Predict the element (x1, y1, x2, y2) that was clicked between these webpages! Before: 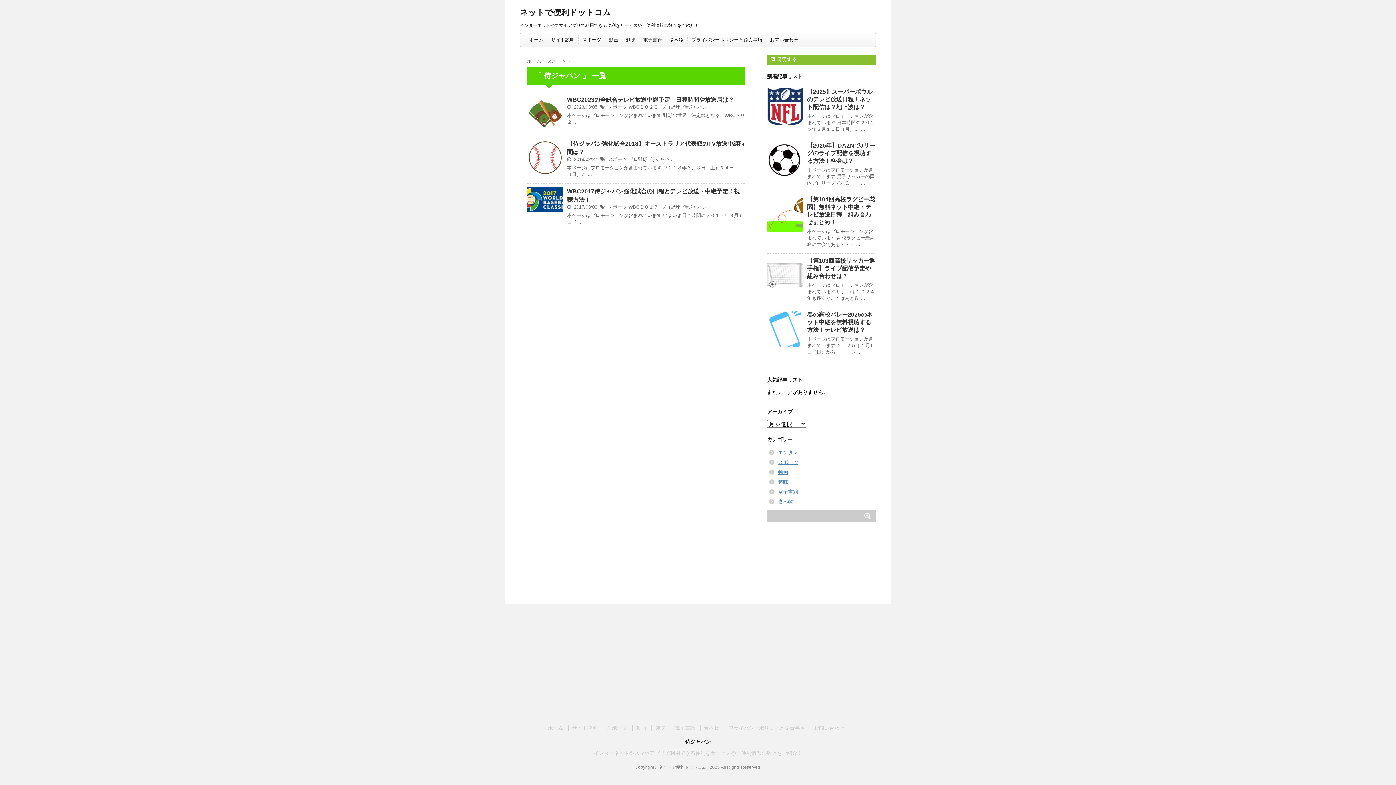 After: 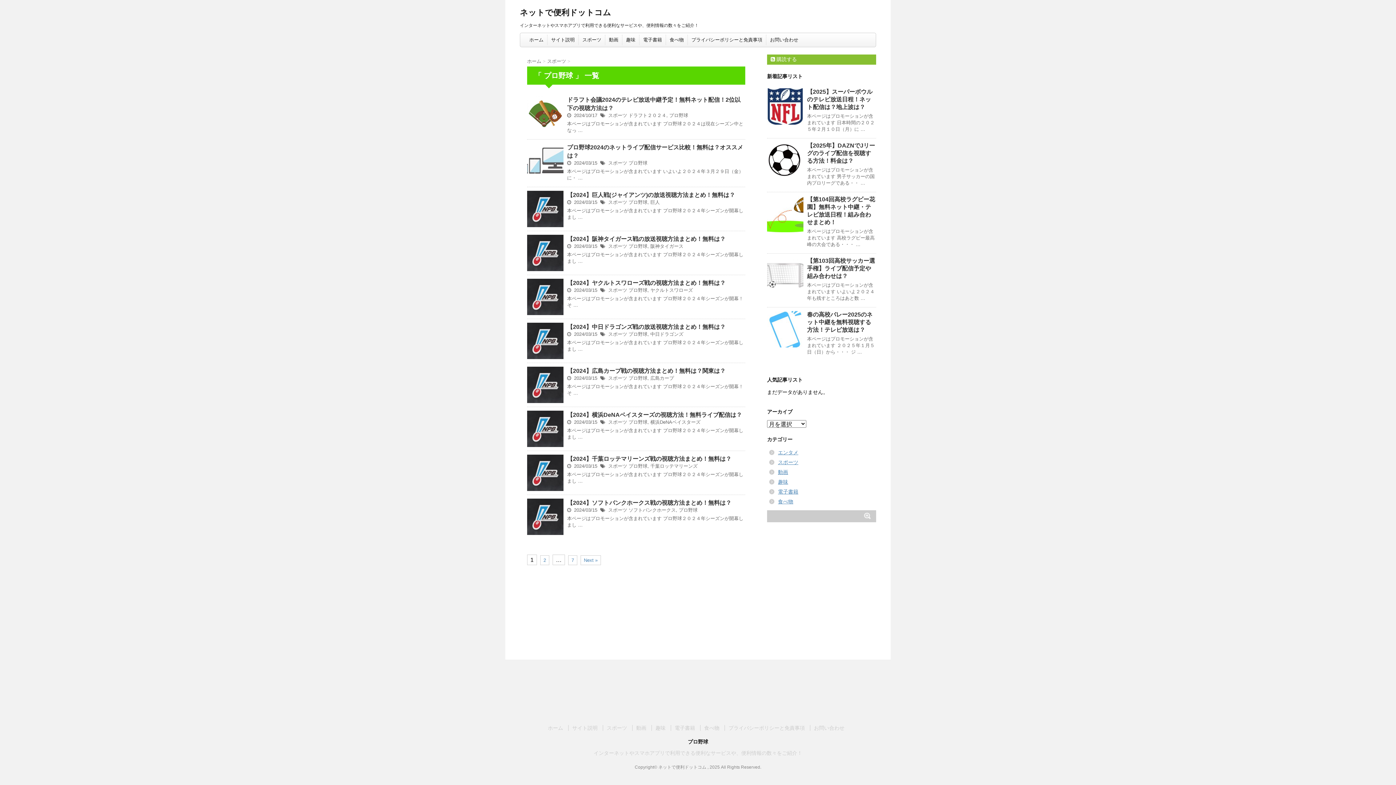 Action: label: プロ野球 bbox: (628, 156, 647, 162)